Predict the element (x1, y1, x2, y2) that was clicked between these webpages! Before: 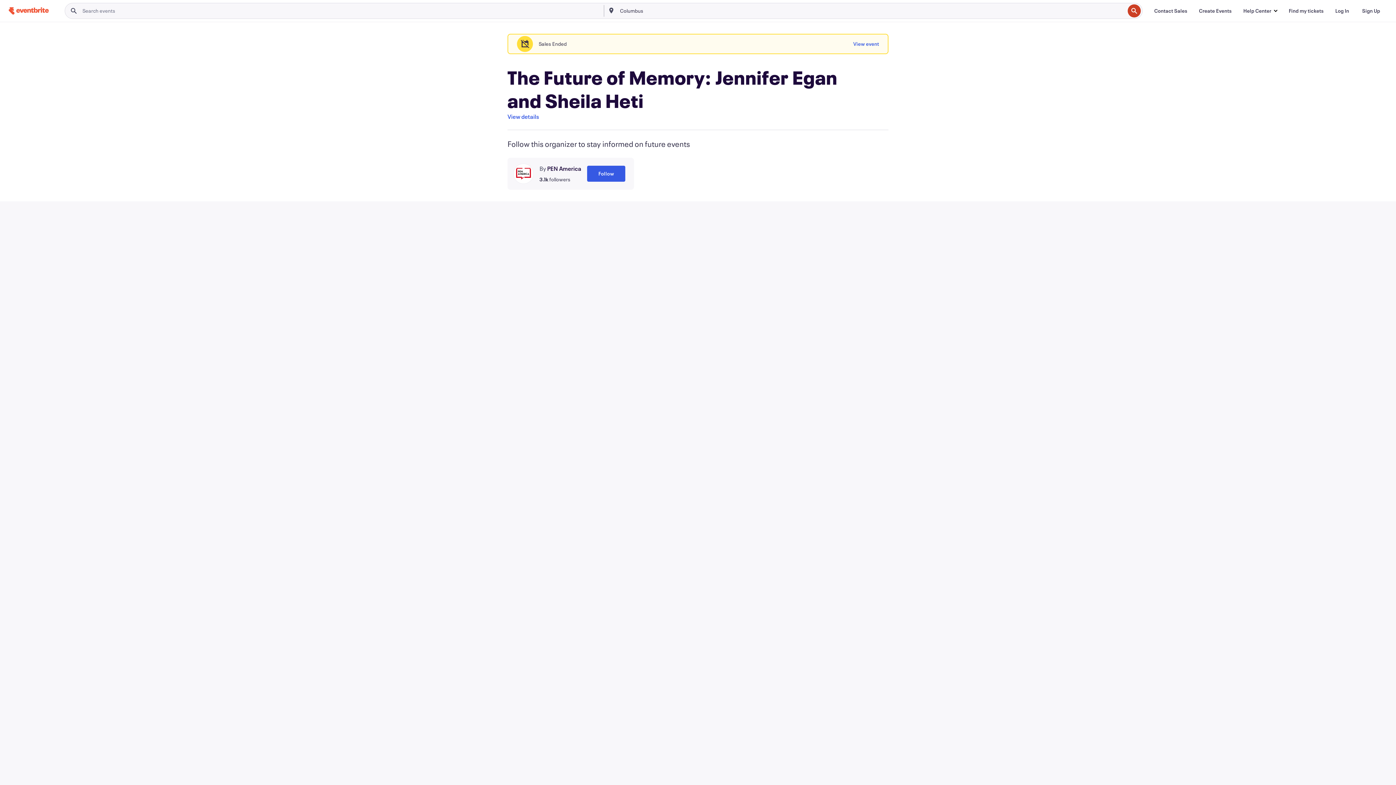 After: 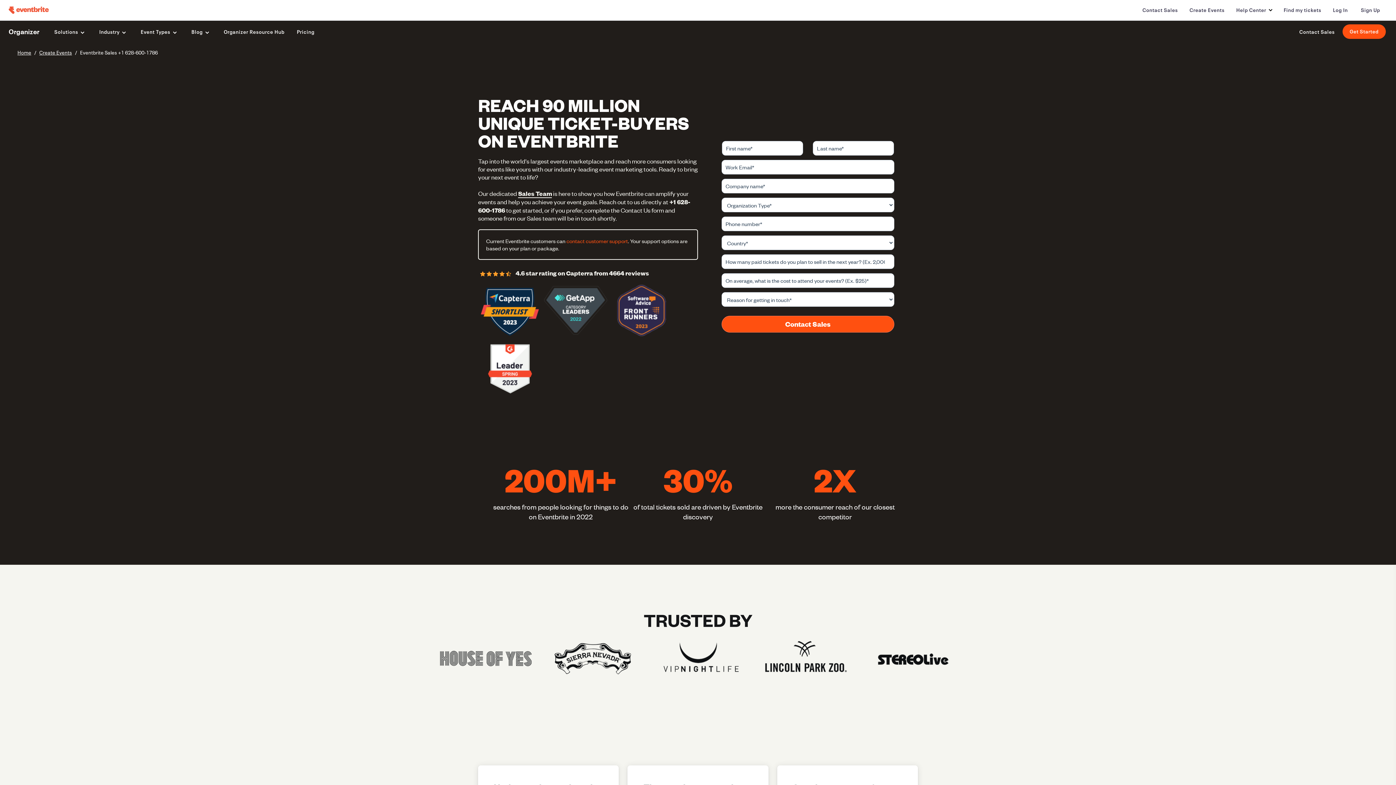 Action: label: Contact Sales bbox: (1148, 3, 1193, 18)